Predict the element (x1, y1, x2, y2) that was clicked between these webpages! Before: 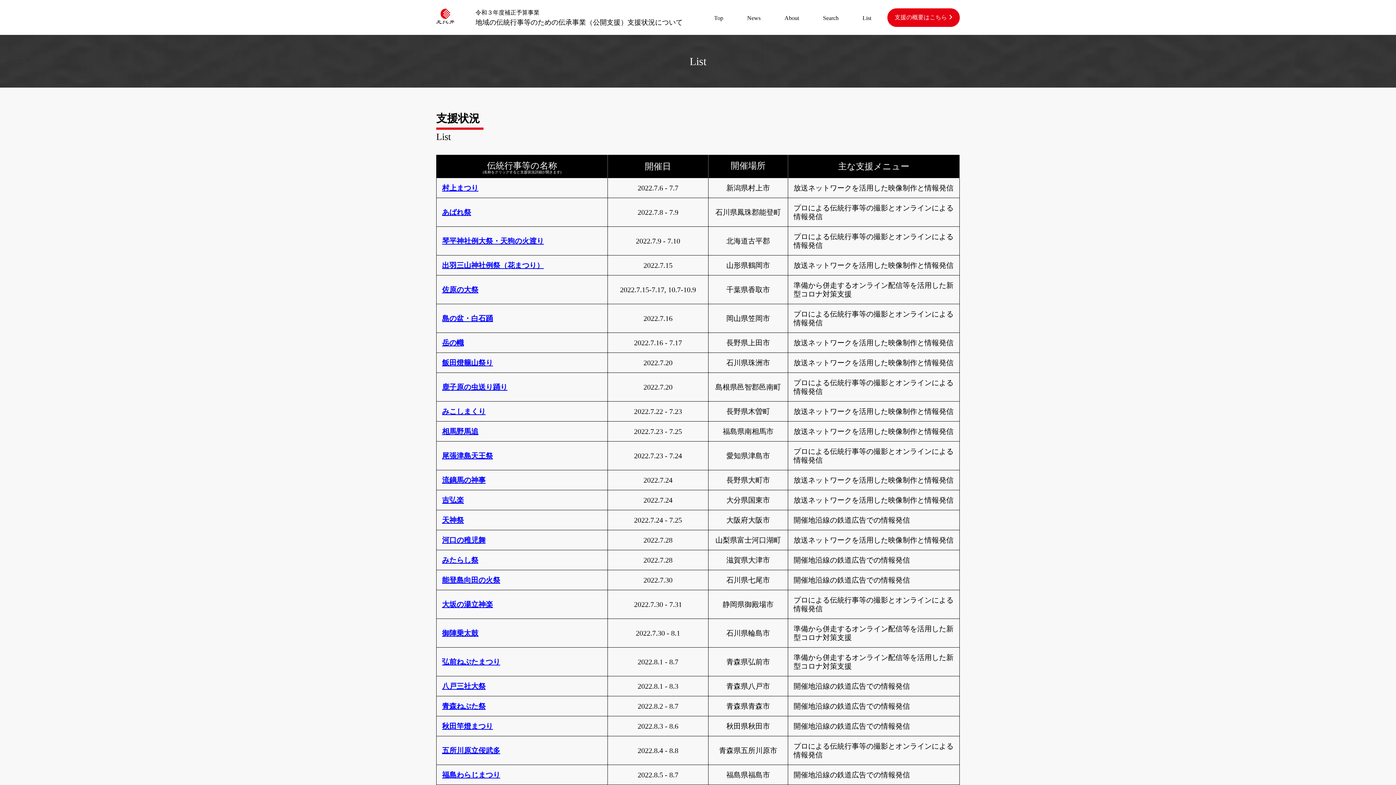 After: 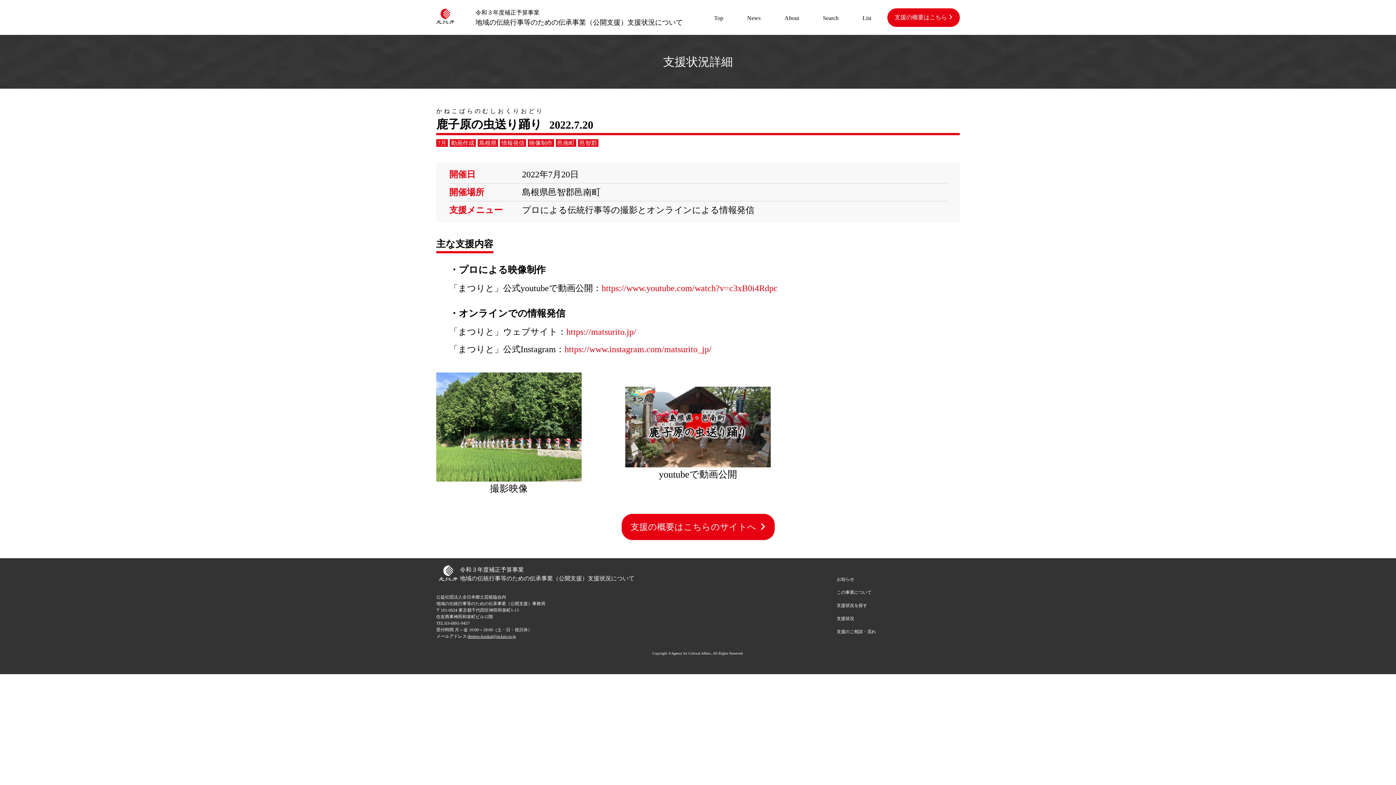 Action: label: 鹿子原の虫送り踊り bbox: (442, 382, 602, 391)